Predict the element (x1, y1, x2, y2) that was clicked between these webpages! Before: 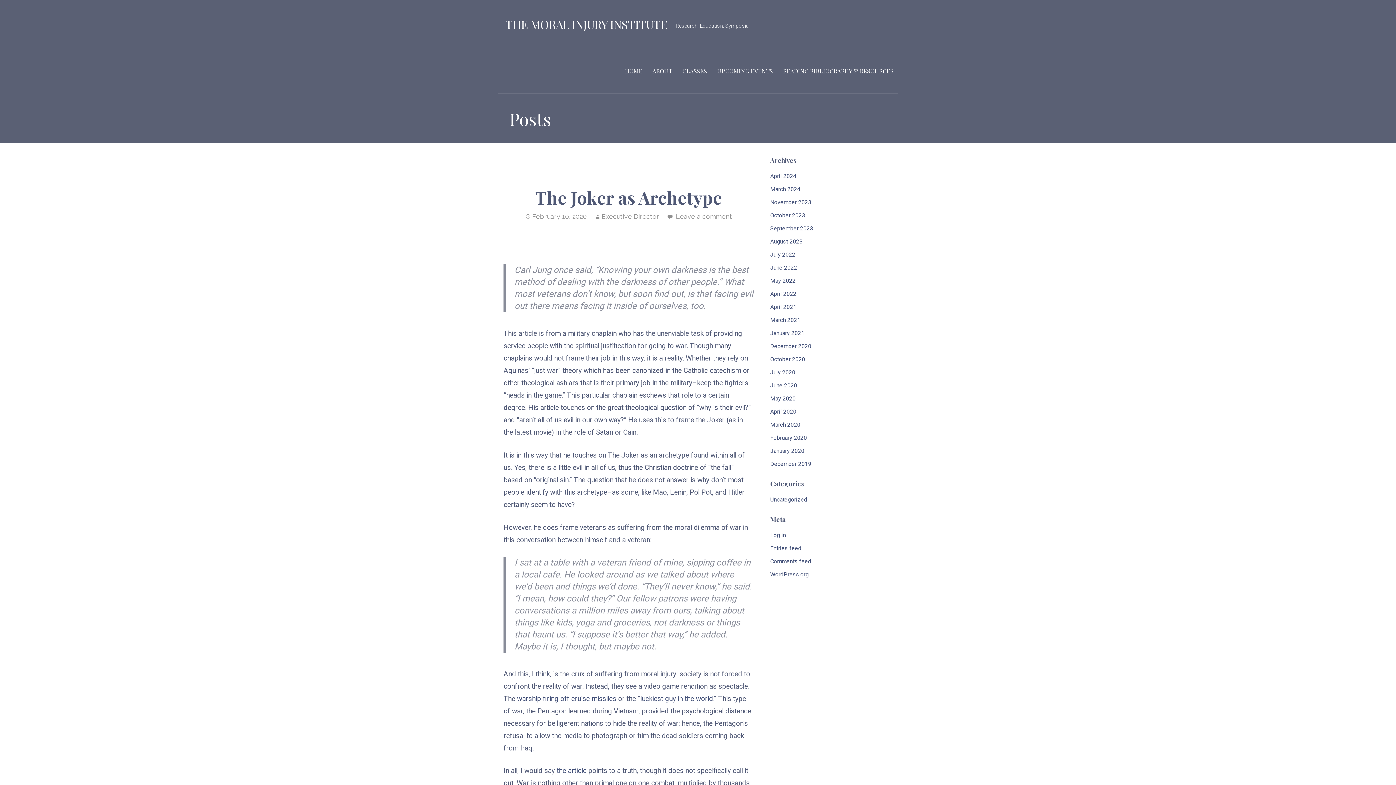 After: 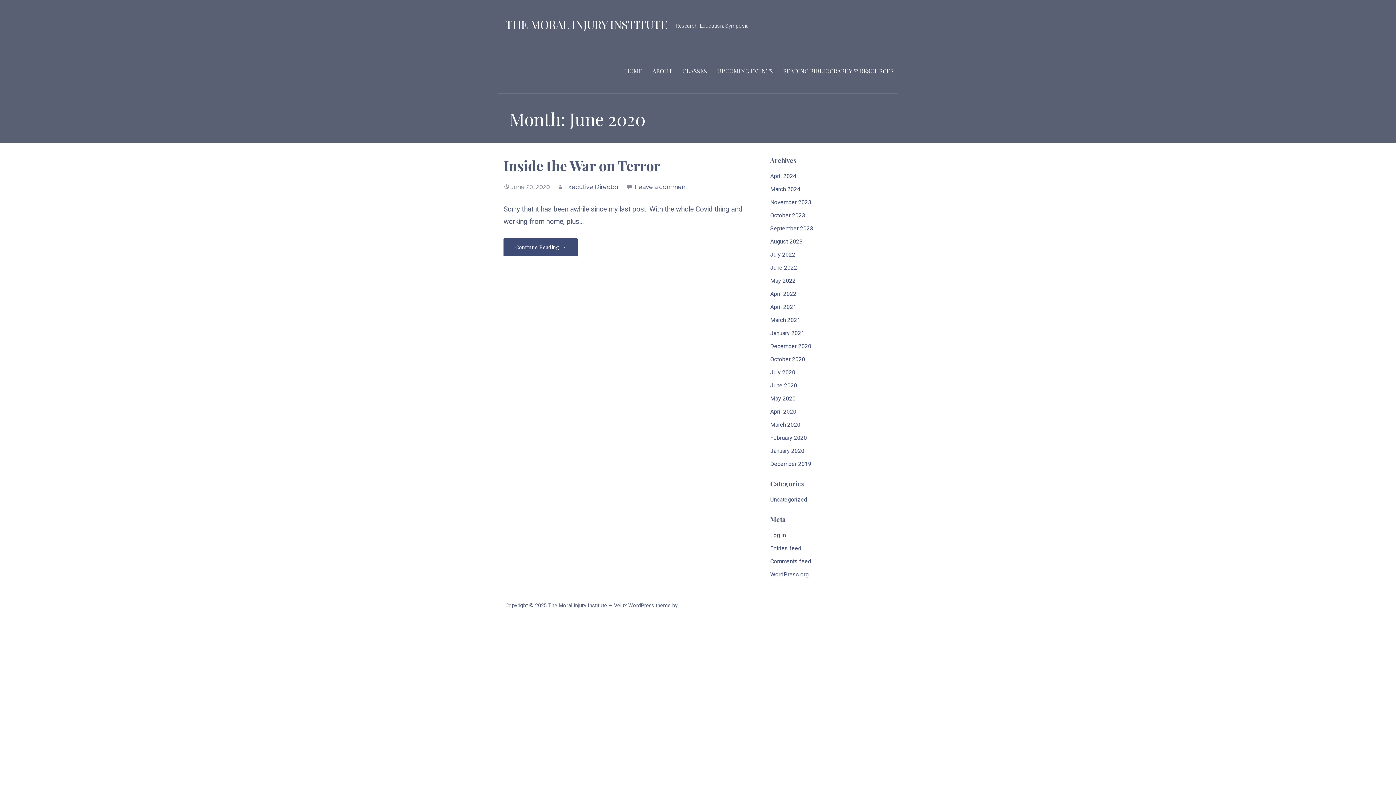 Action: bbox: (770, 382, 797, 389) label: June 2020